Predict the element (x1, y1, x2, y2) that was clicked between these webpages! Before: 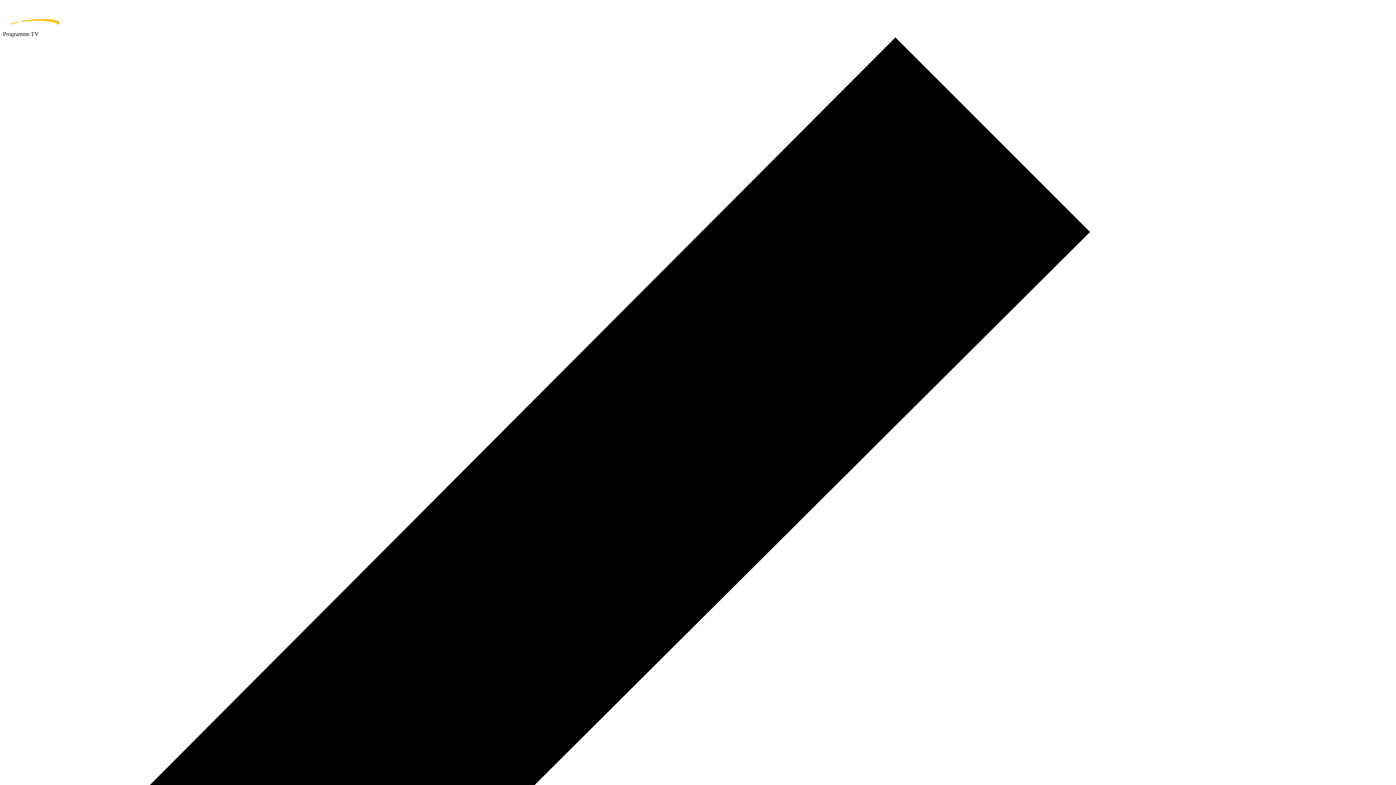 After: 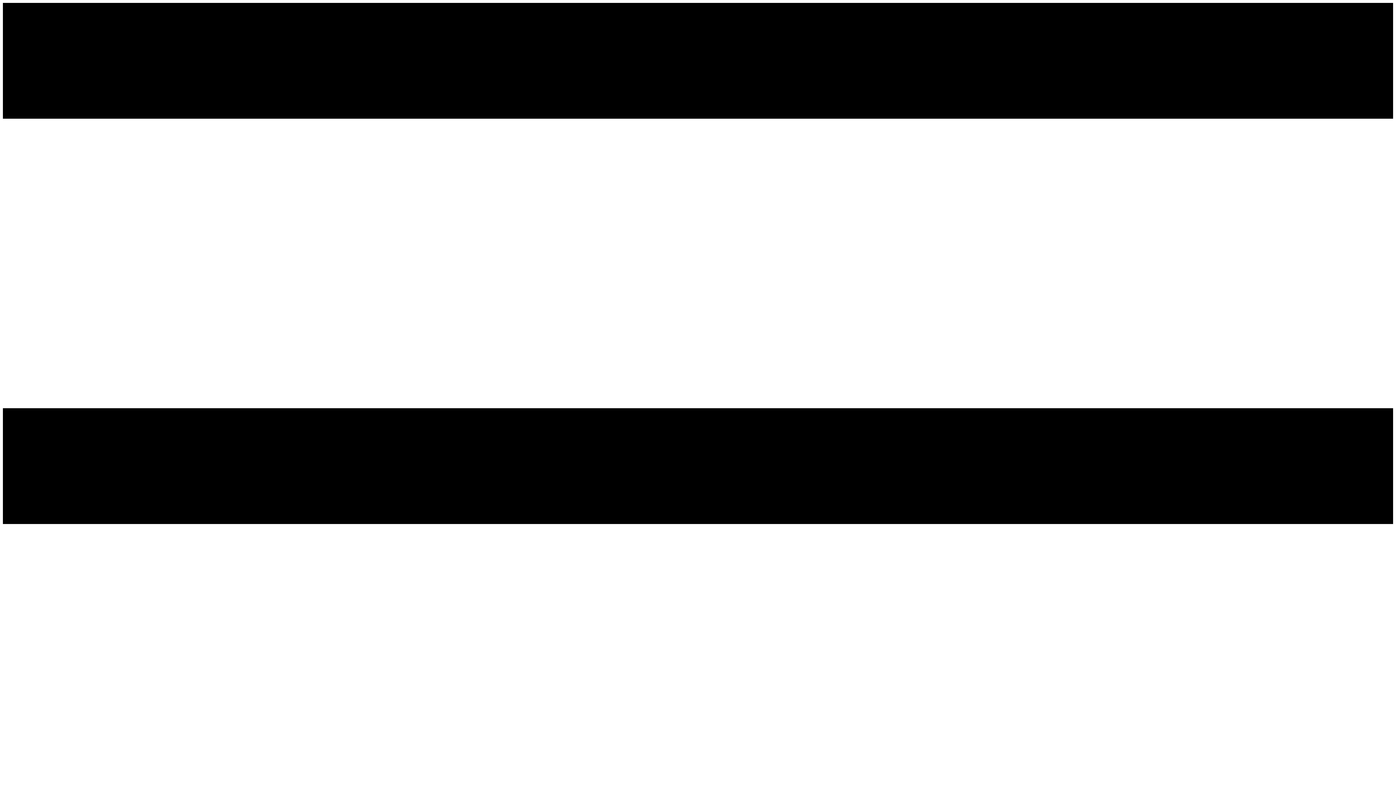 Action: label: home page bbox: (2, 2, 1393, 30)